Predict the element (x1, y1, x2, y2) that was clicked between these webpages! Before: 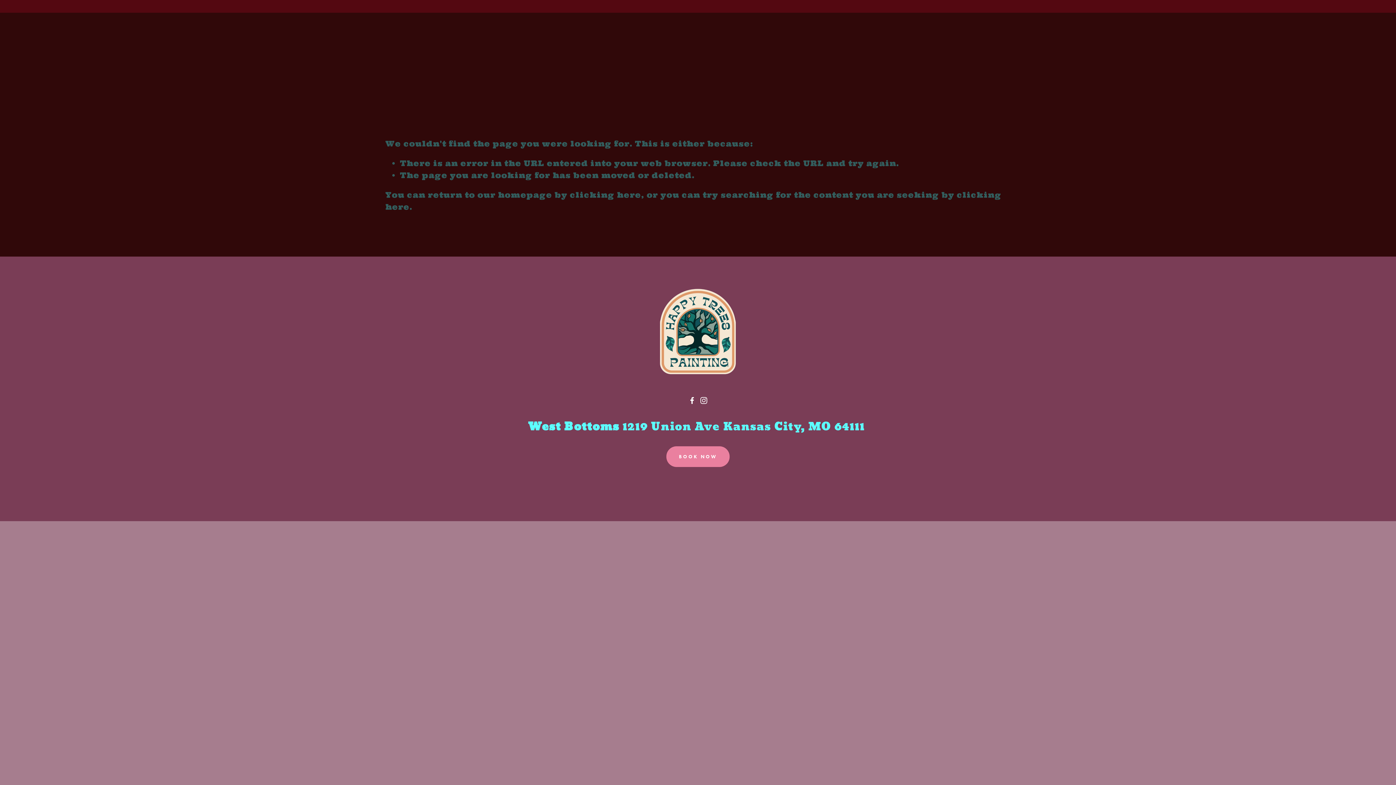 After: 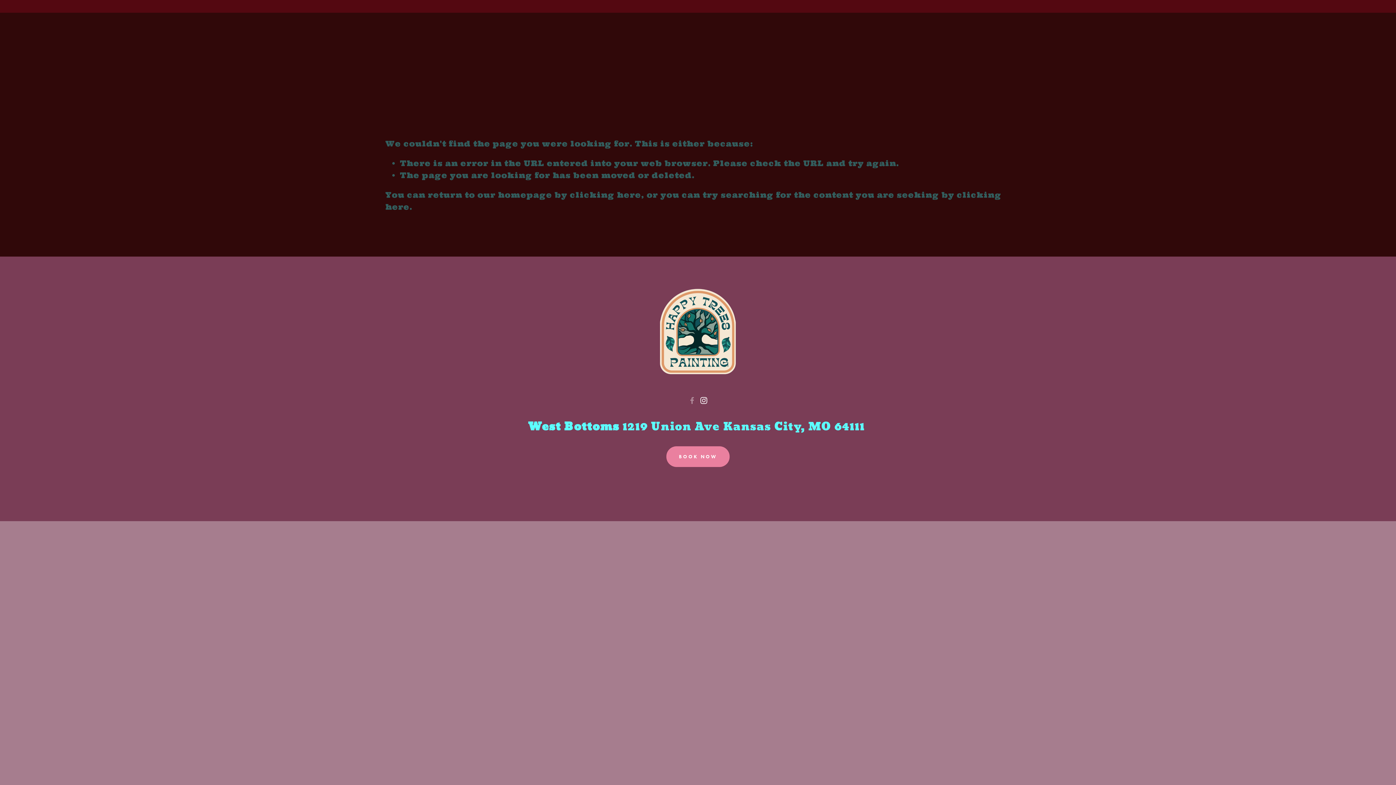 Action: bbox: (700, 397, 707, 404) label: Instagram